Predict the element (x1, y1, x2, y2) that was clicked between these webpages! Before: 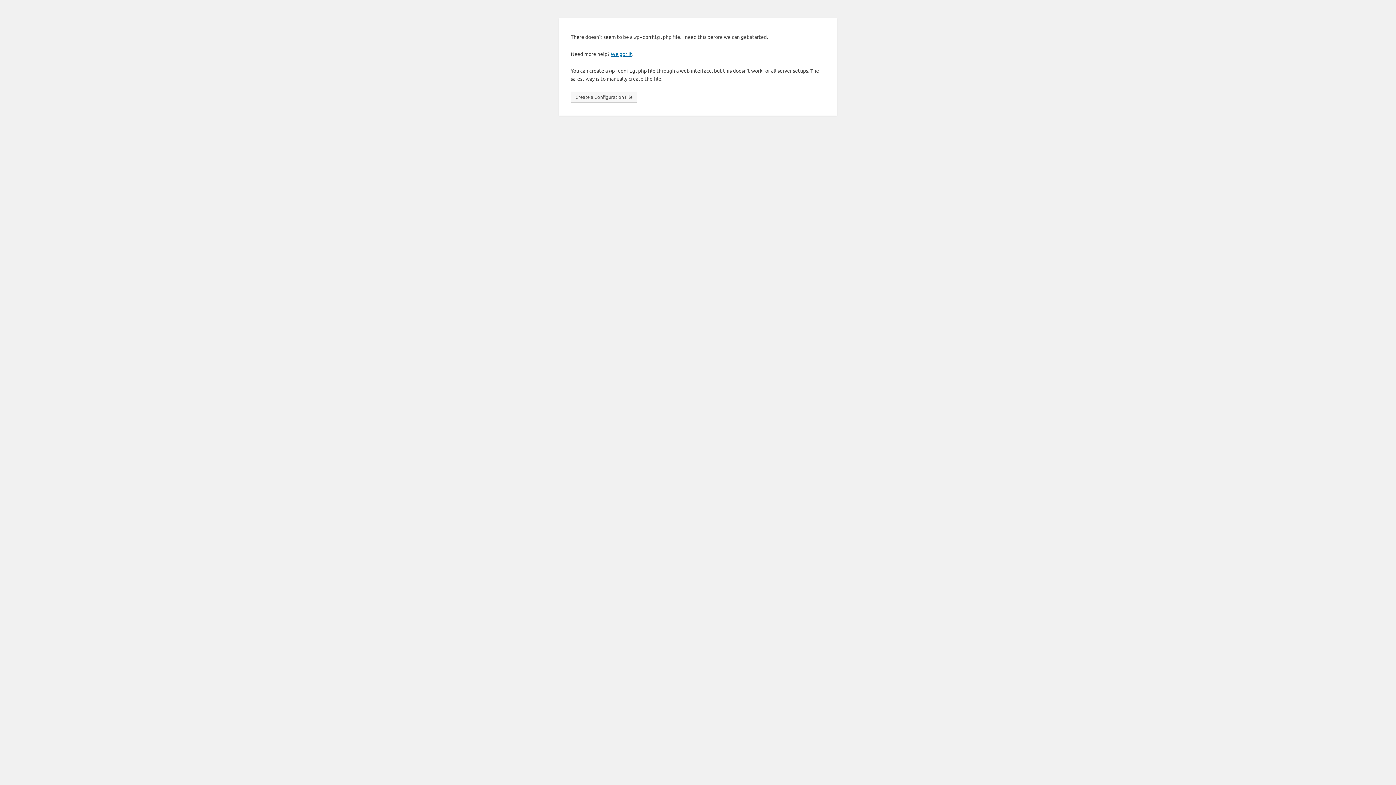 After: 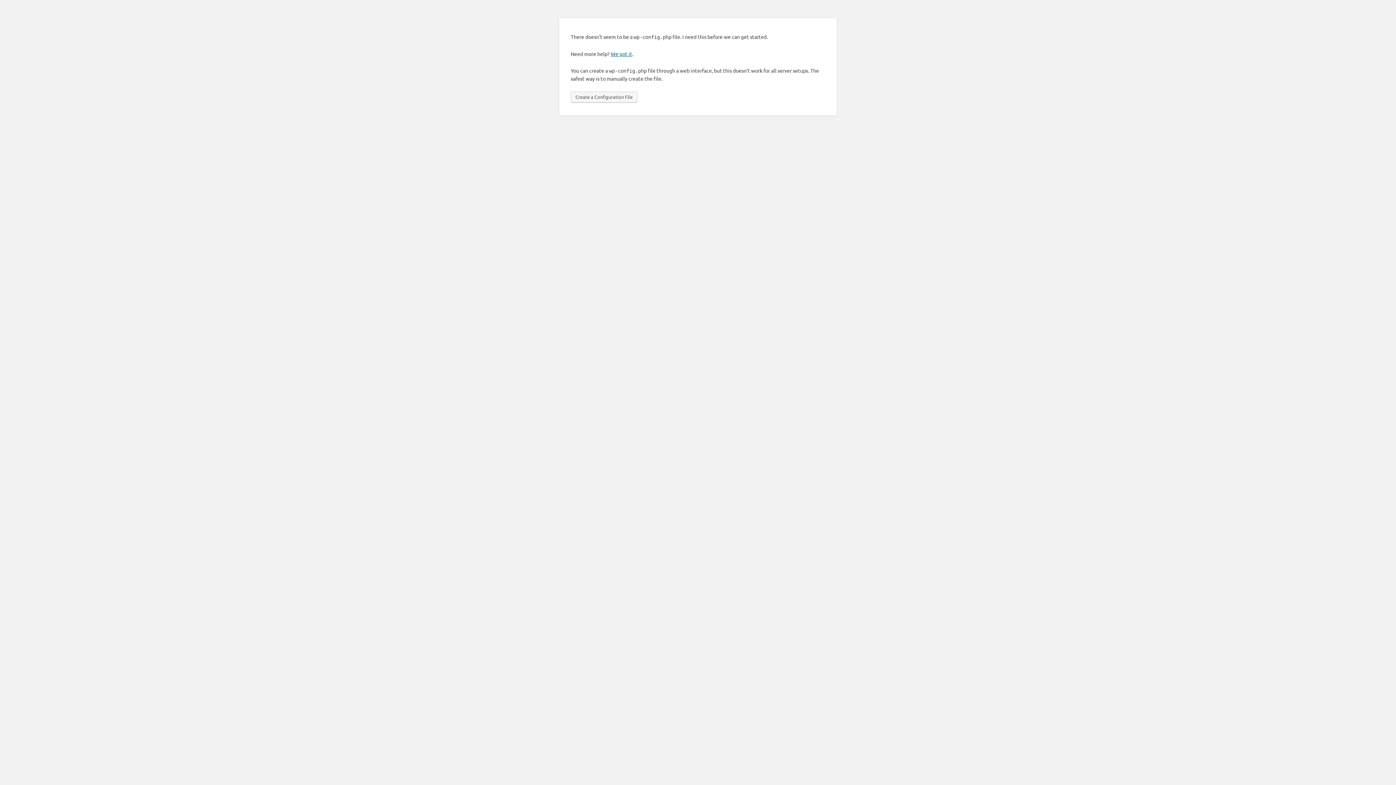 Action: bbox: (570, 91, 637, 102) label: Create a Configuration File